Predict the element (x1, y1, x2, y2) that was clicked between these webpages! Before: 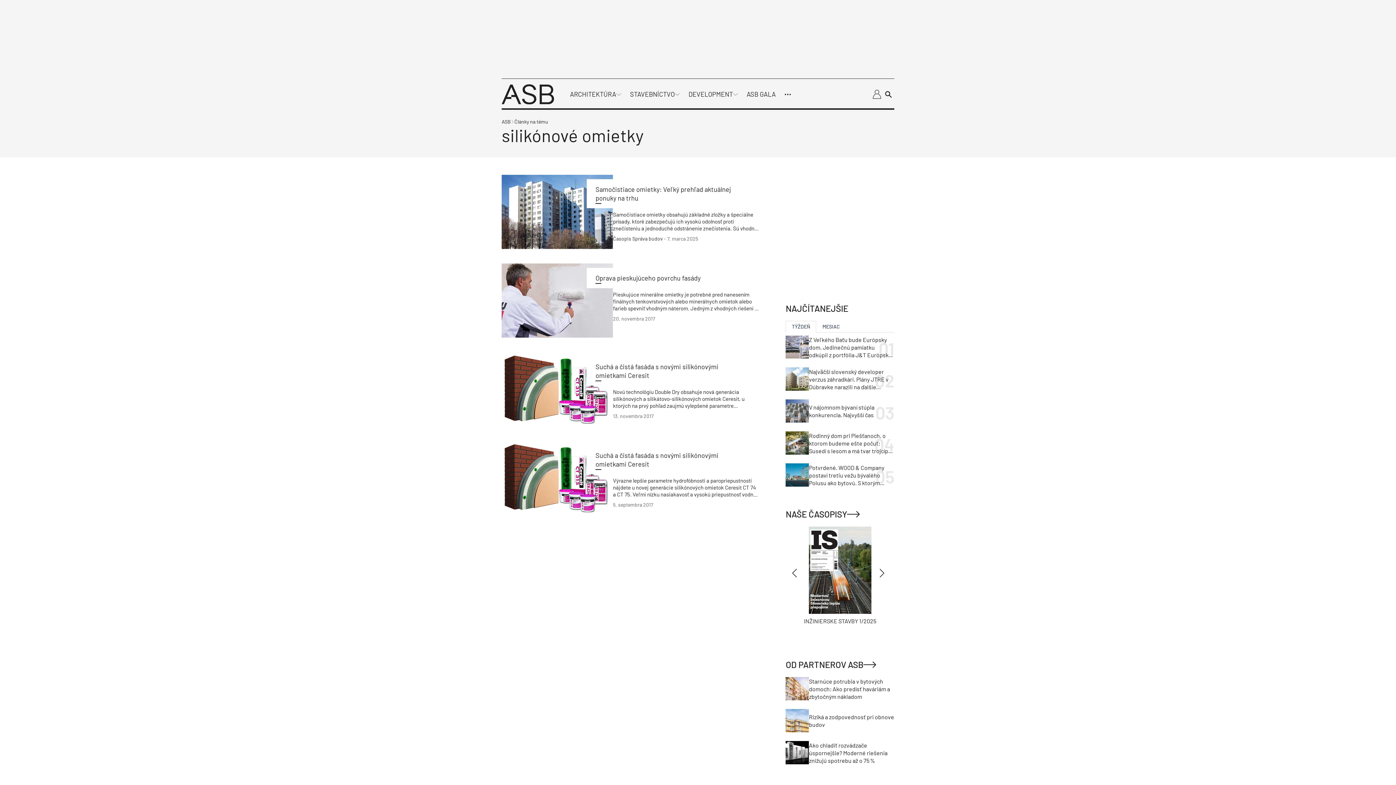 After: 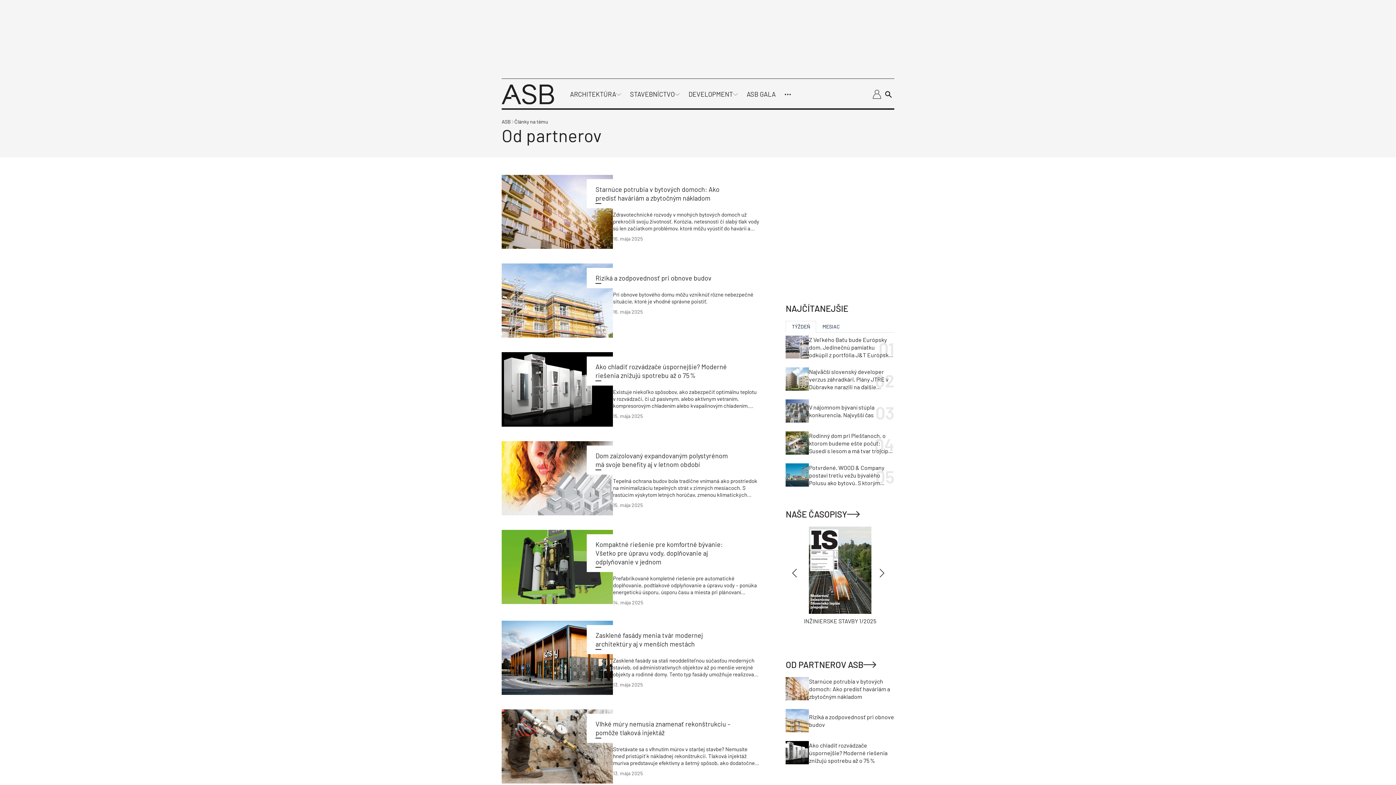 Action: bbox: (785, 658, 894, 671) label: OD PARTNEROV ASB